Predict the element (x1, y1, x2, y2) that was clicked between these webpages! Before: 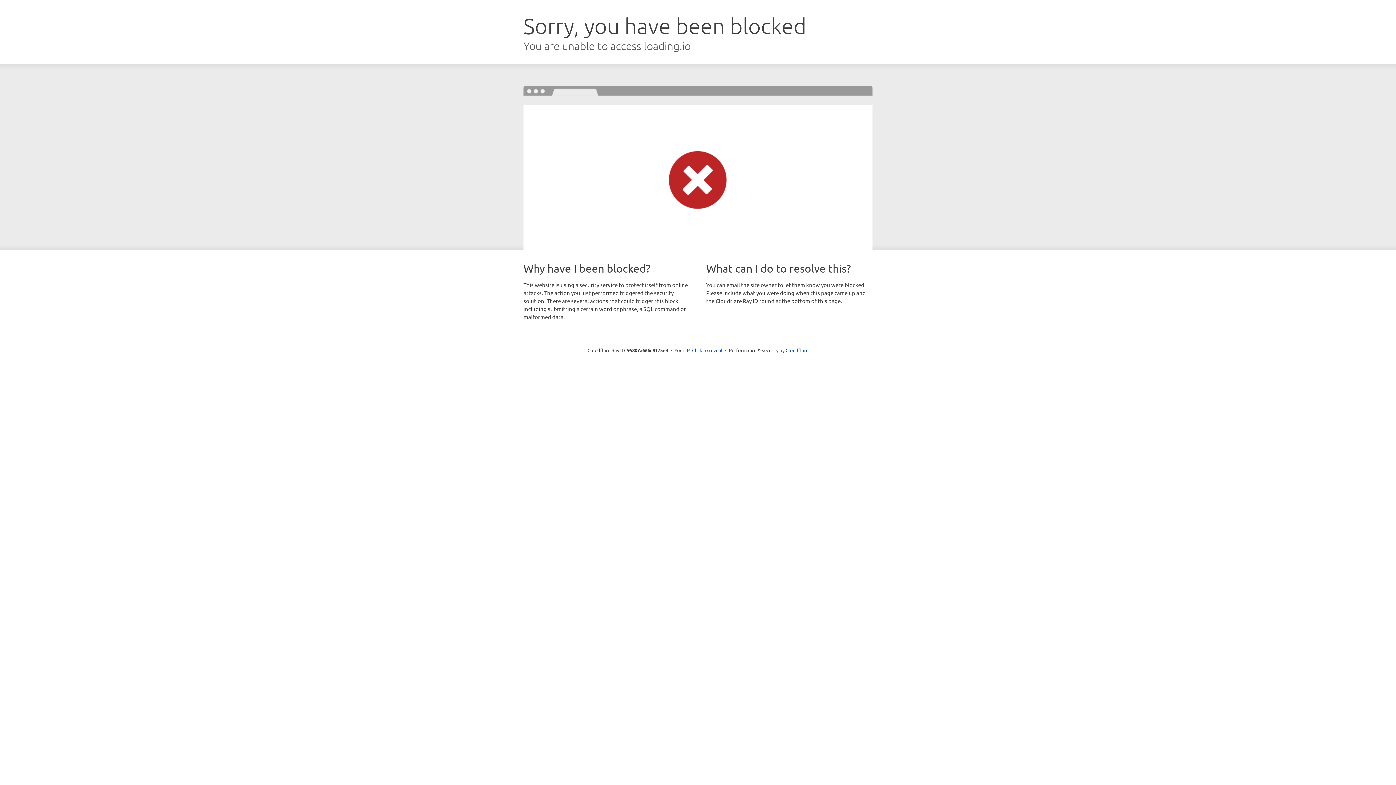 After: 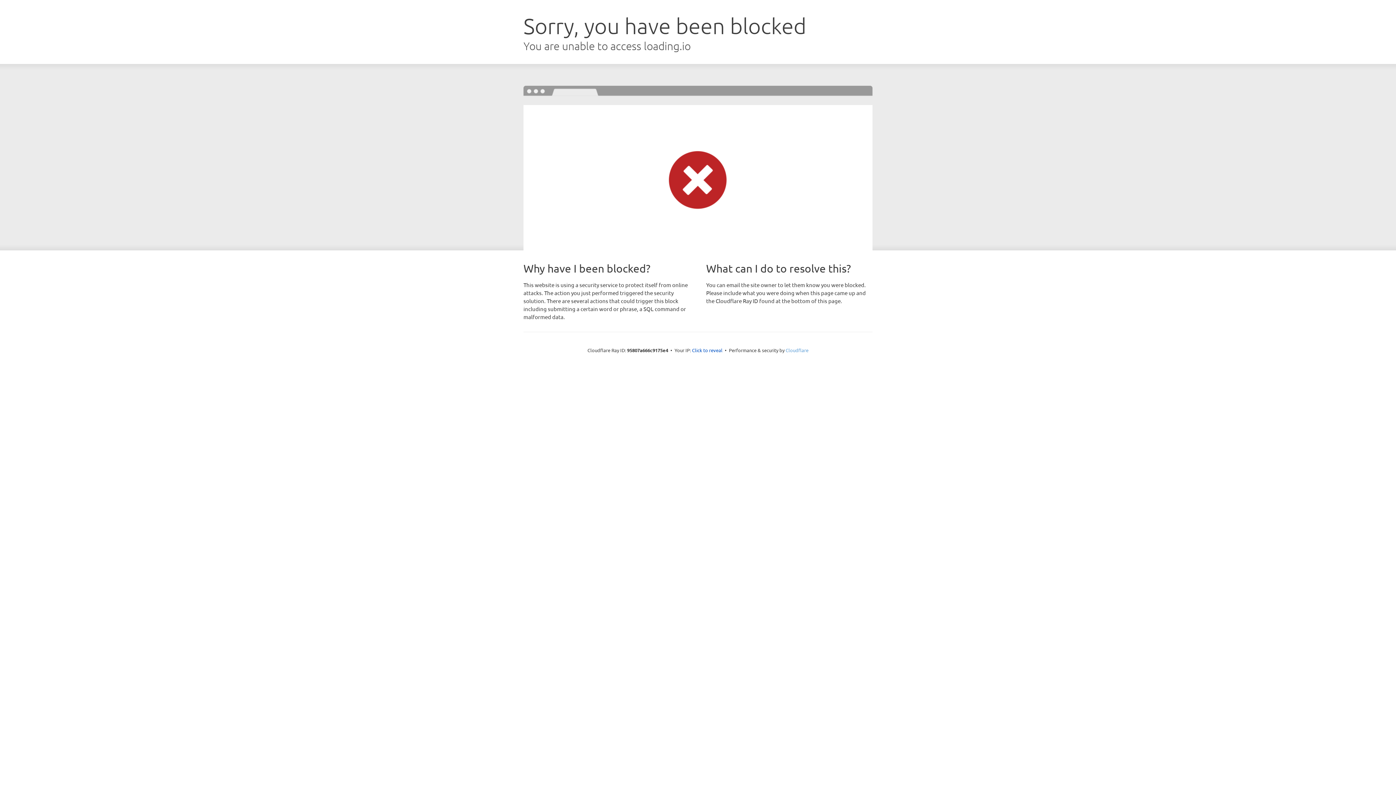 Action: bbox: (785, 347, 808, 353) label: Cloudflare